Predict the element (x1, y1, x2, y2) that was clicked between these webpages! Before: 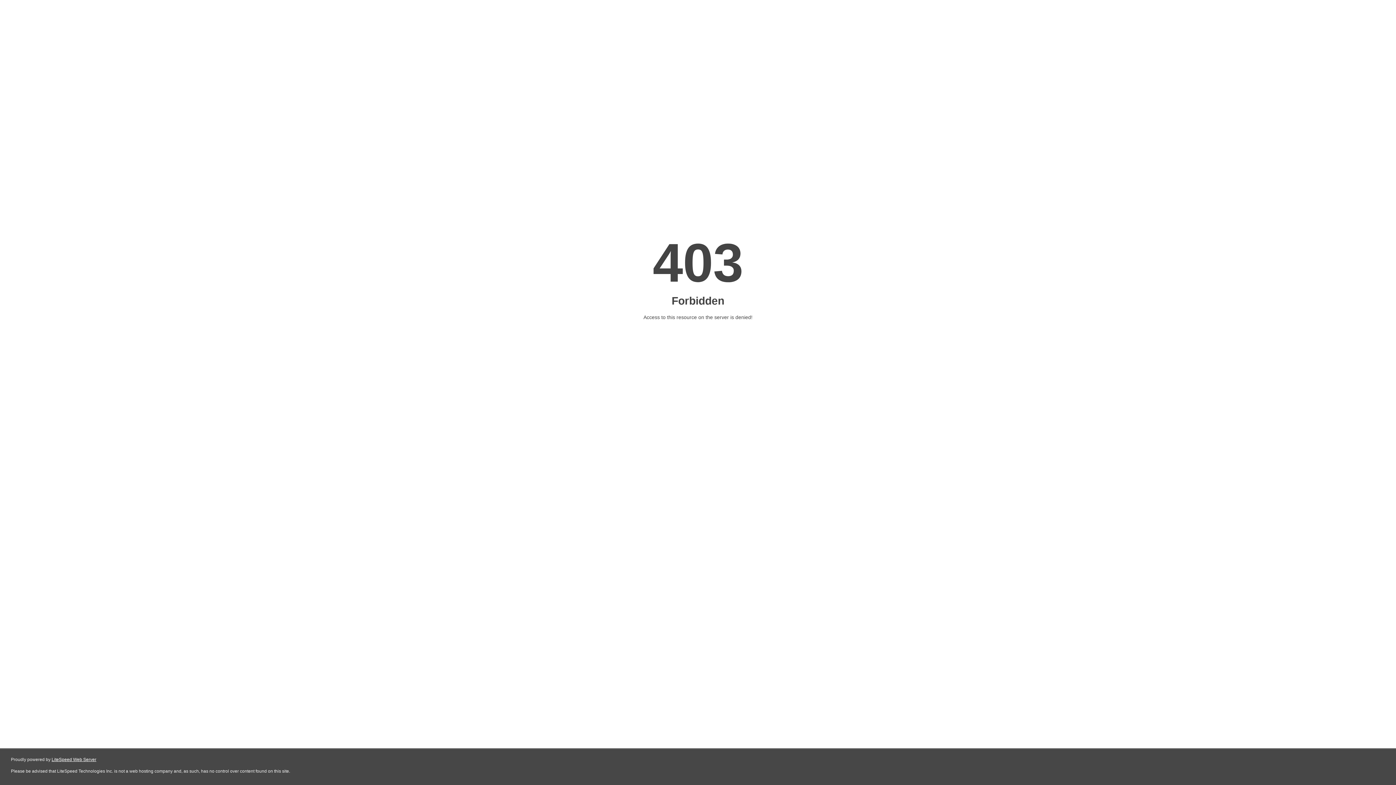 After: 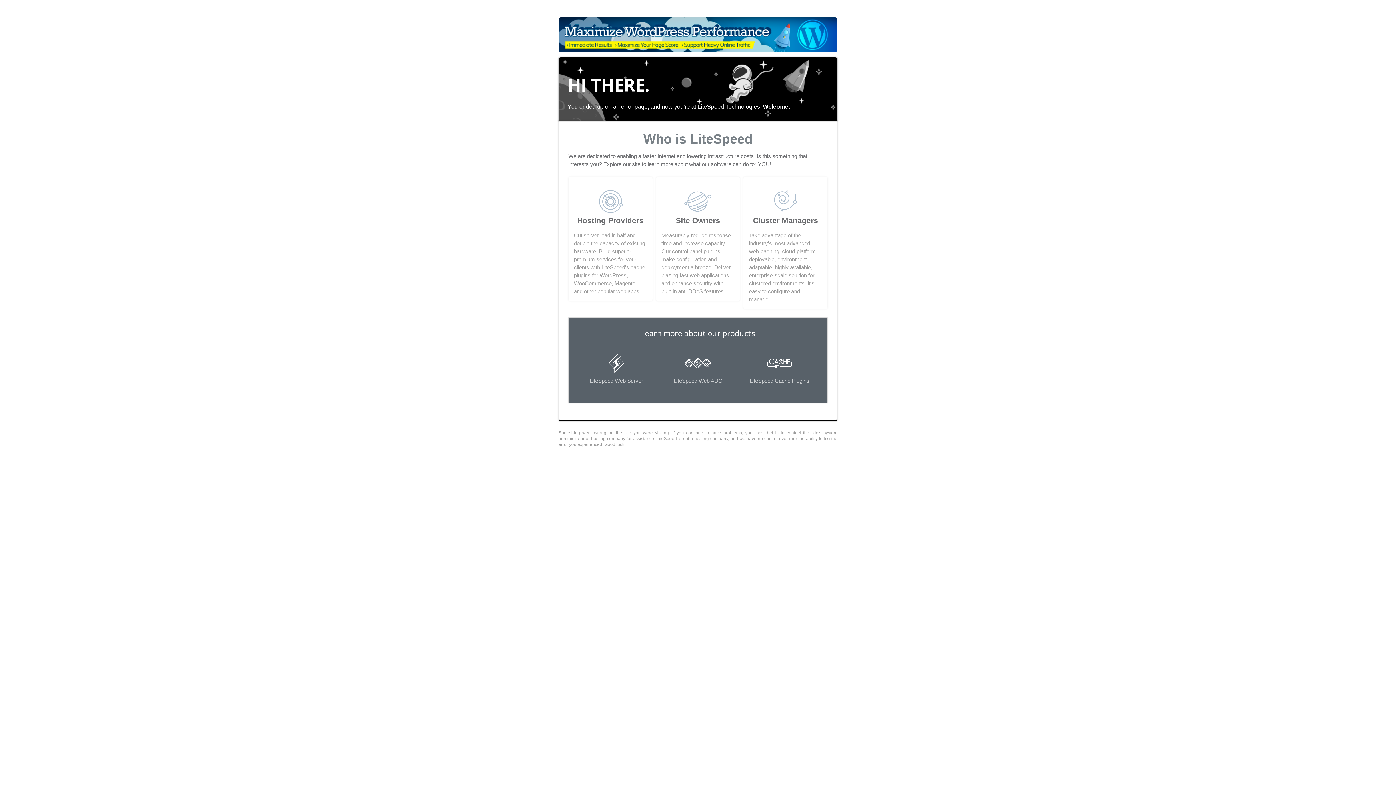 Action: bbox: (51, 757, 96, 762) label: LiteSpeed Web Server